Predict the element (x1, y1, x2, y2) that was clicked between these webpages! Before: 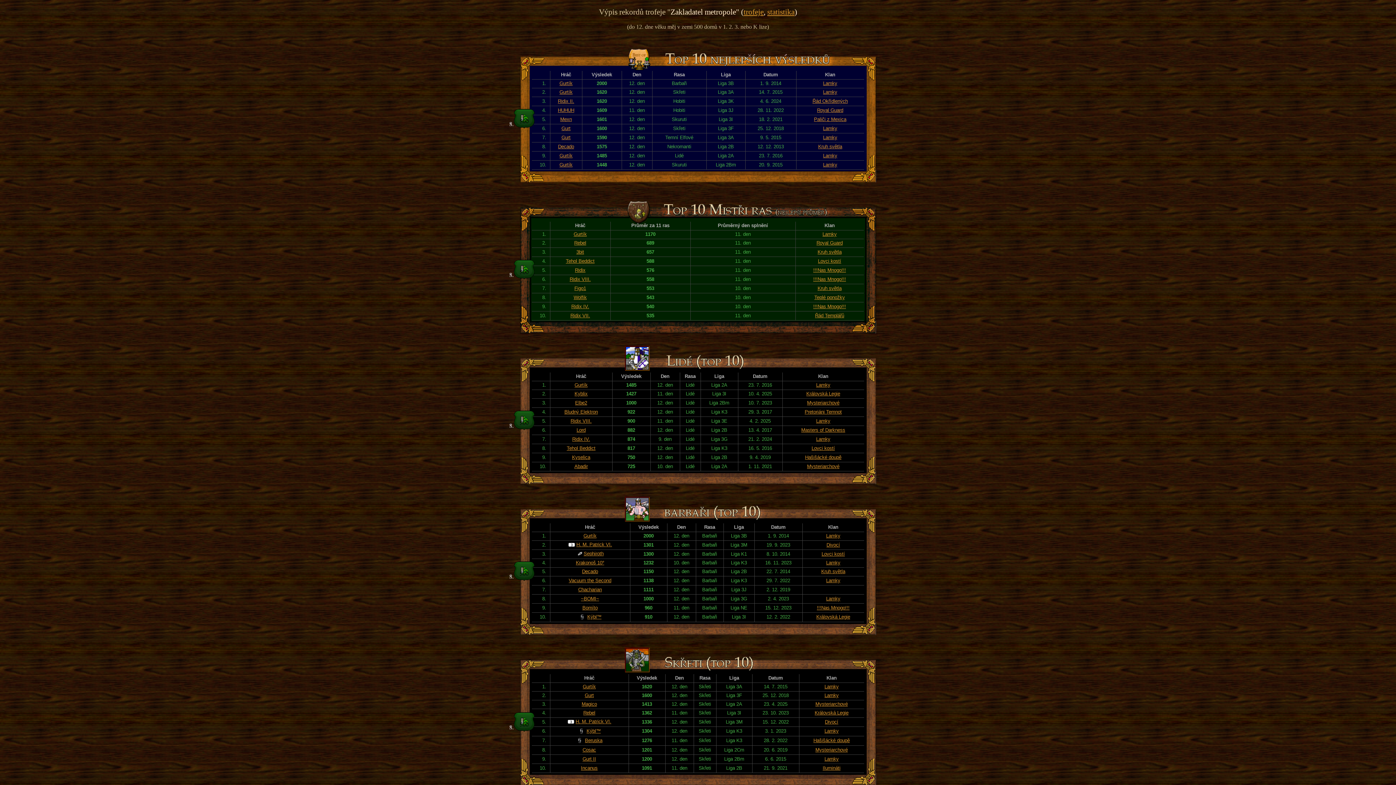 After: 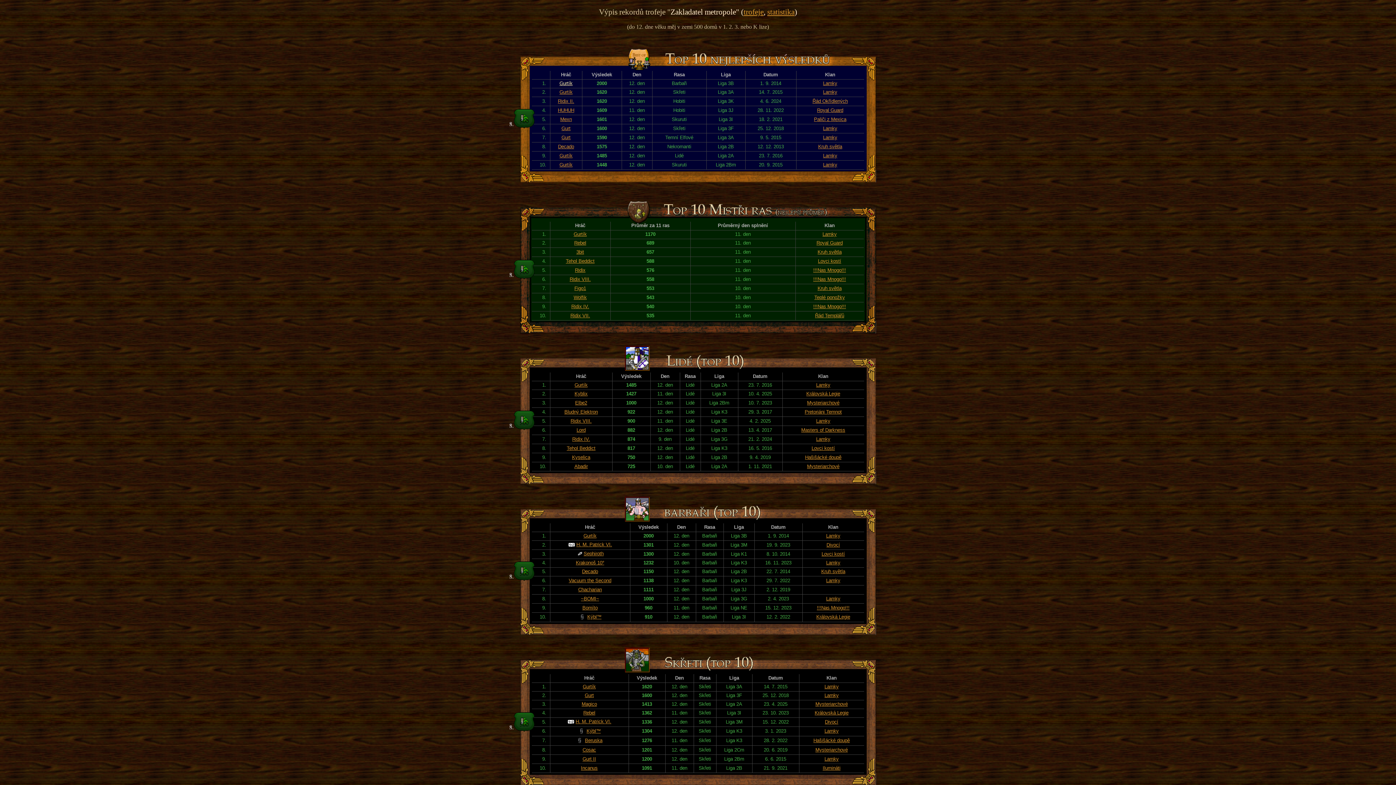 Action: bbox: (559, 80, 572, 86) label: Gurtík